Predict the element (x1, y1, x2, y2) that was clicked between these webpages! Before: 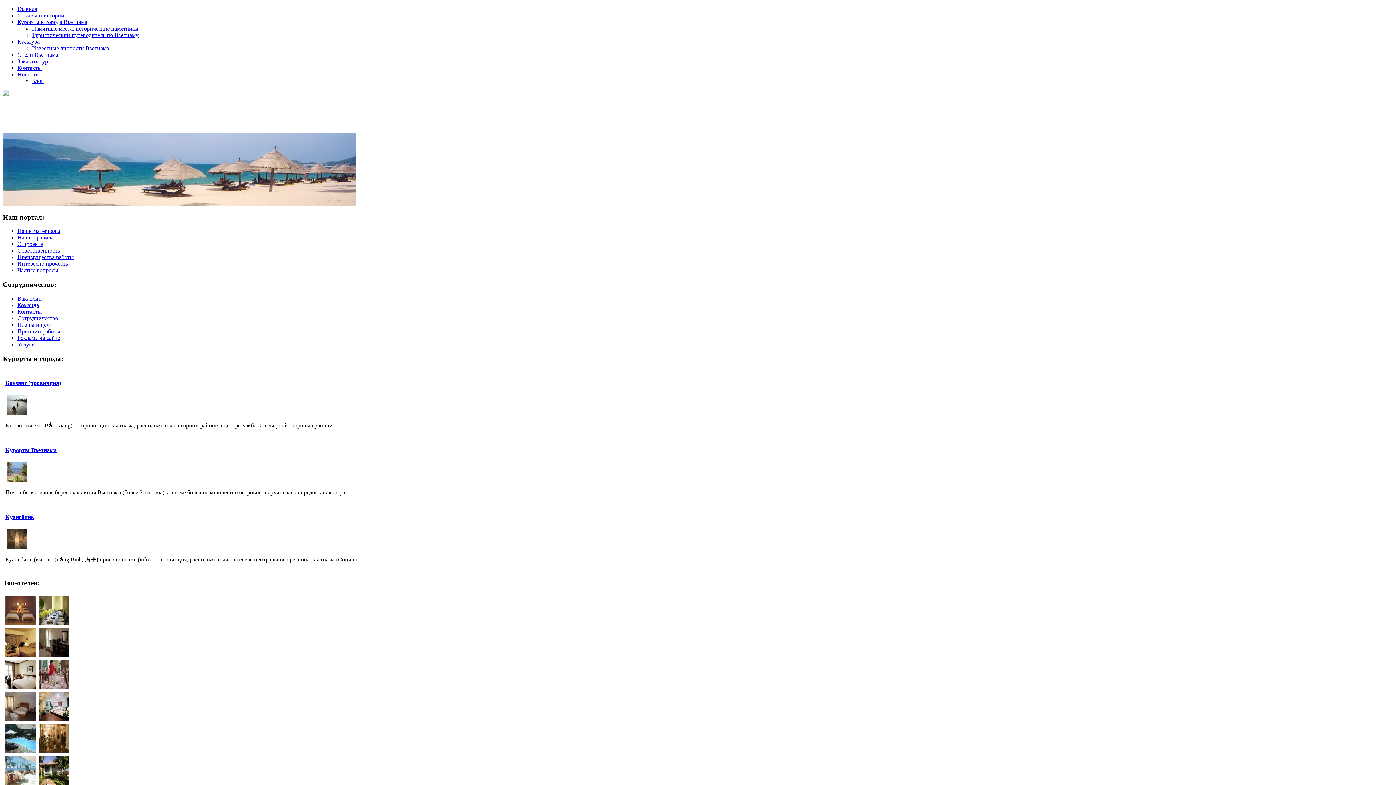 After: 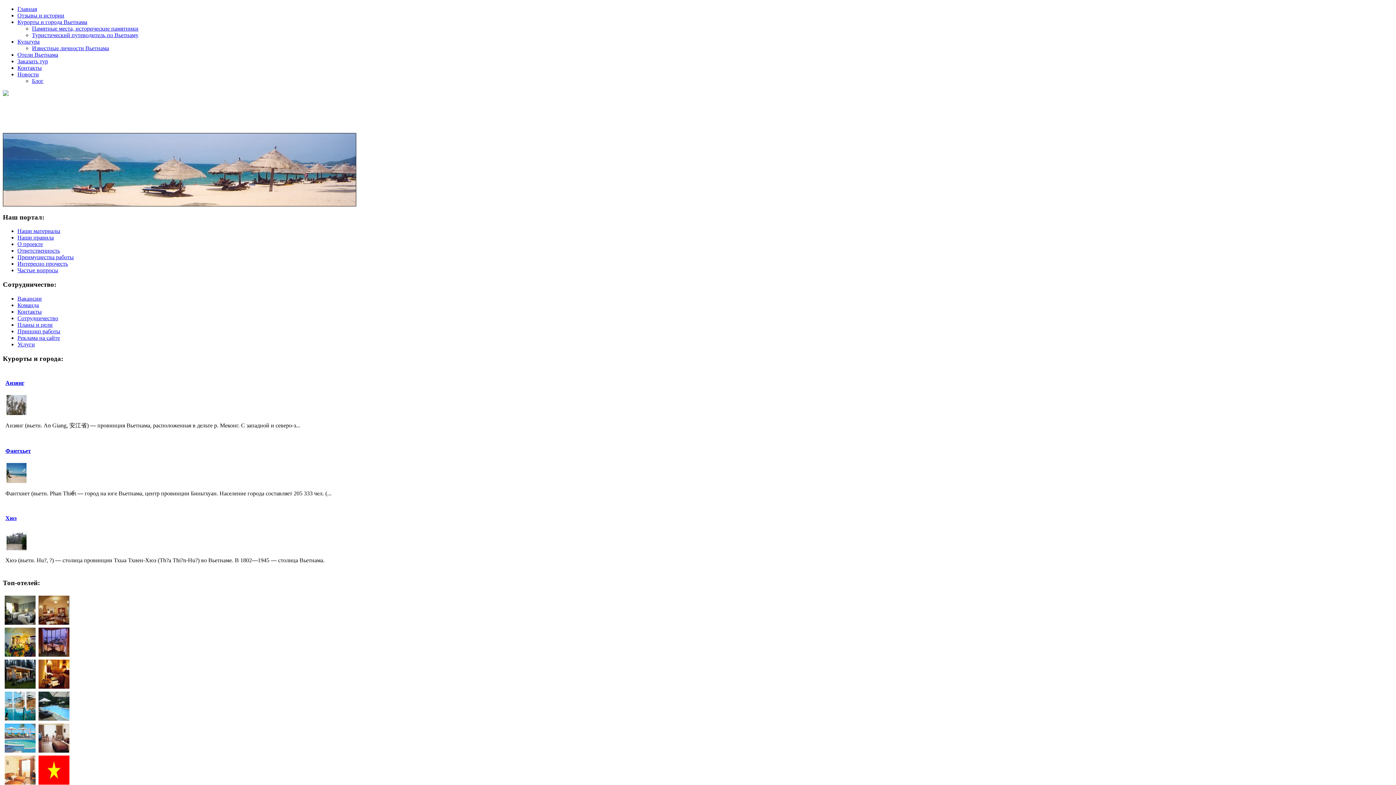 Action: bbox: (5, 411, 27, 417)